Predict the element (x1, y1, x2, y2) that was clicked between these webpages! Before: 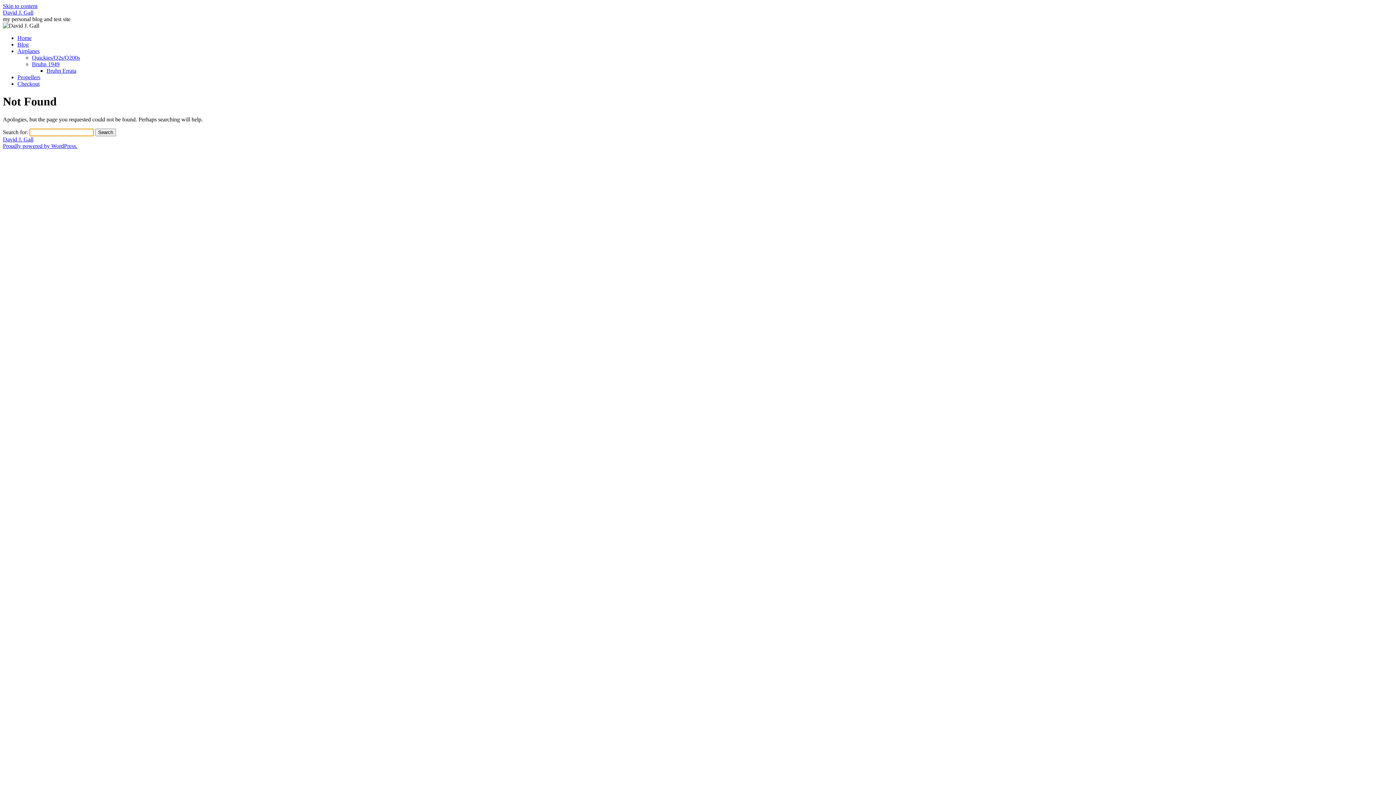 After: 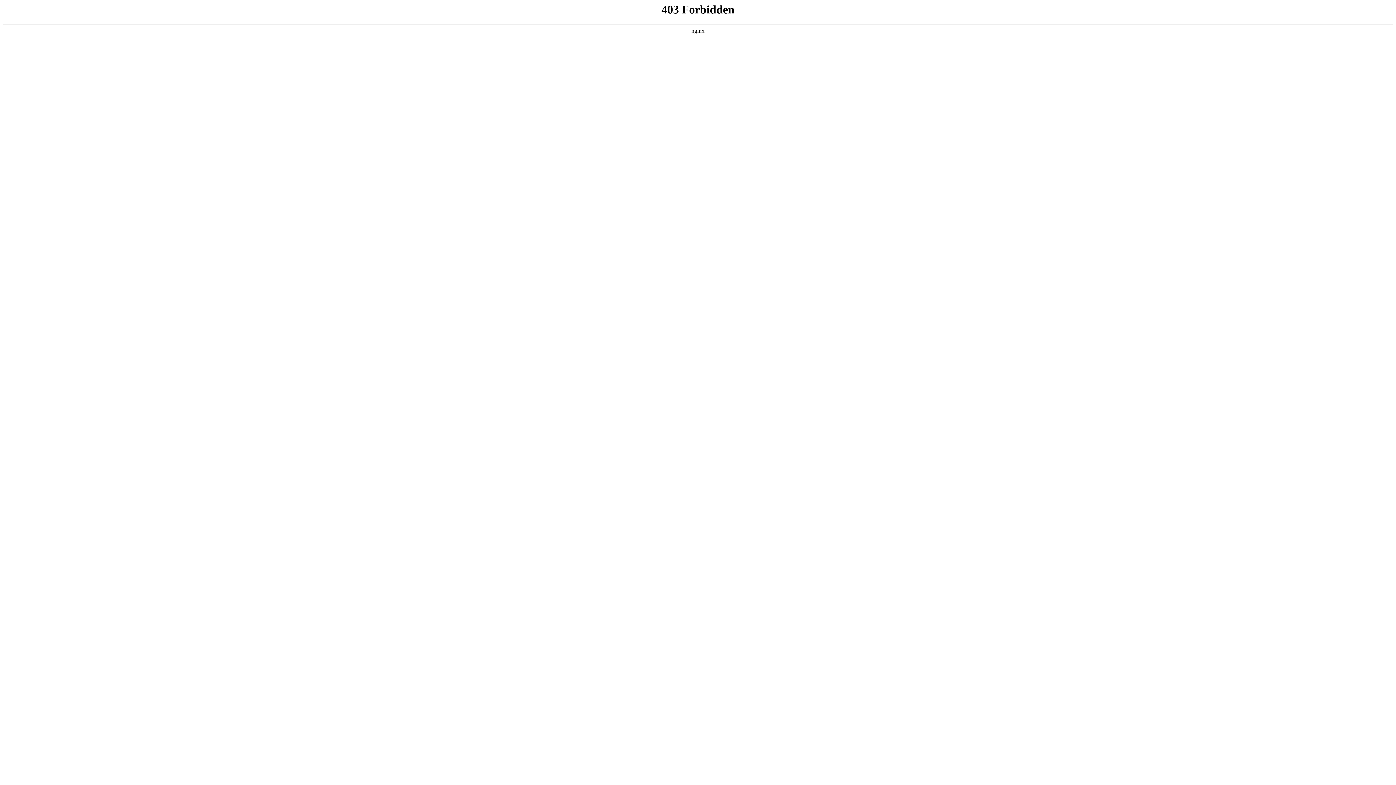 Action: label: Proudly powered by WordPress. bbox: (2, 142, 77, 149)